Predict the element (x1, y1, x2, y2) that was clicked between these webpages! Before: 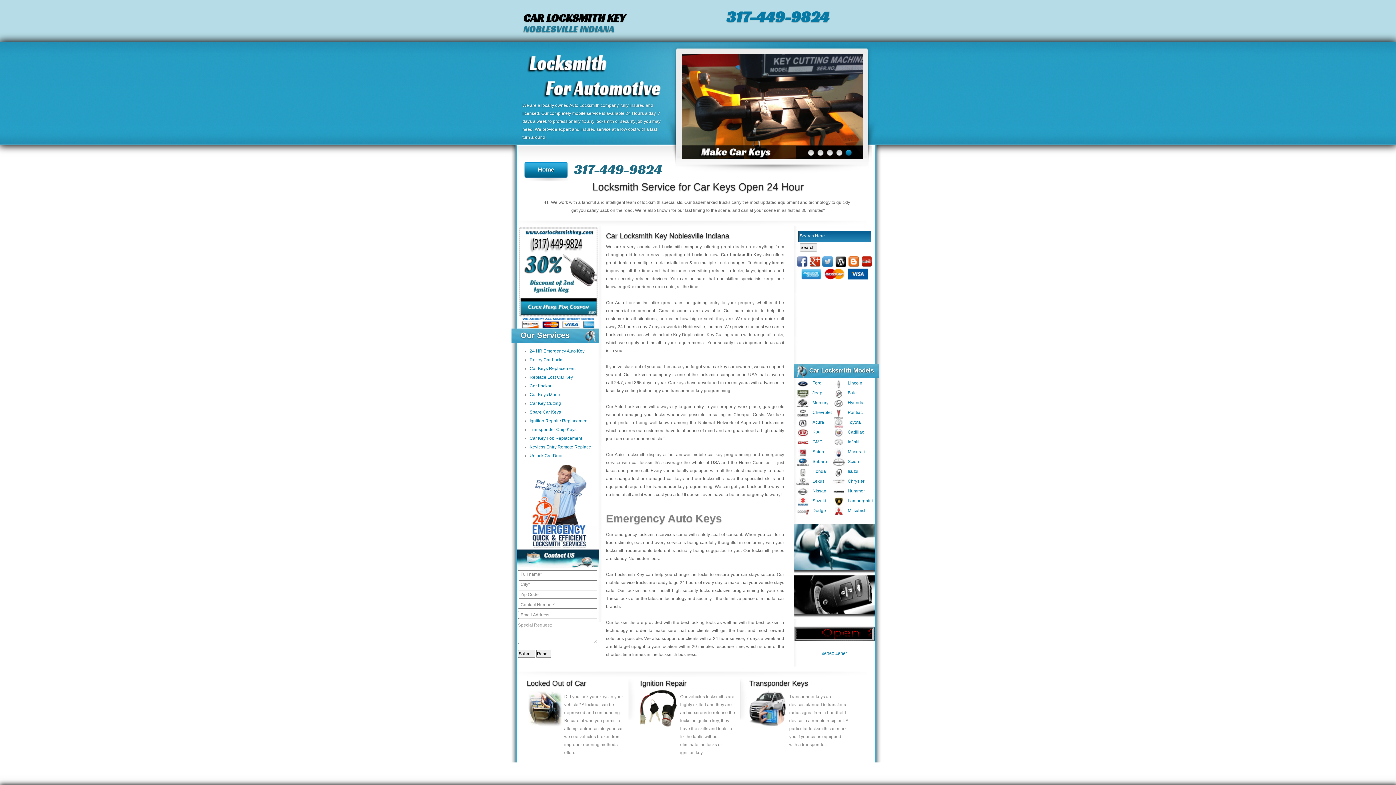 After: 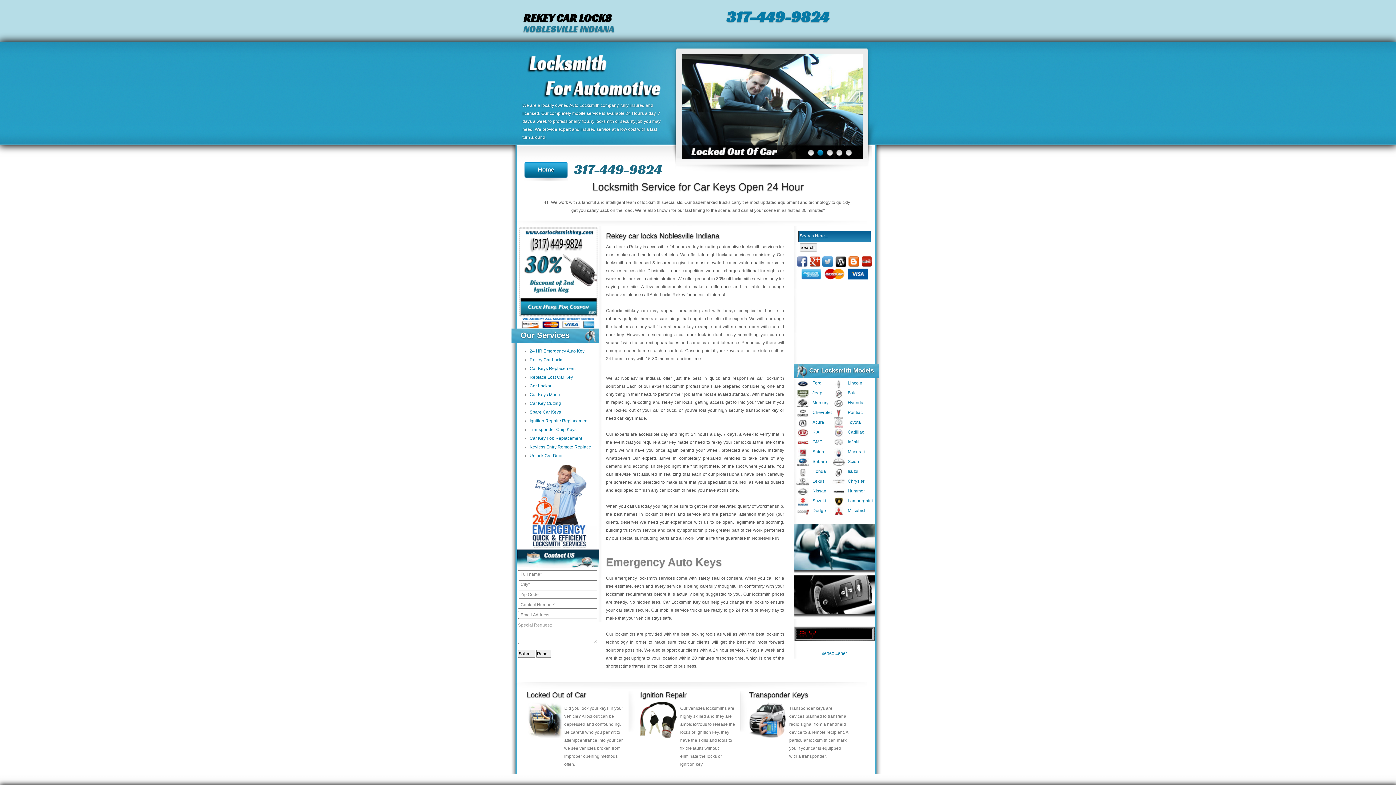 Action: label: Rekey Car Locks bbox: (529, 357, 563, 362)